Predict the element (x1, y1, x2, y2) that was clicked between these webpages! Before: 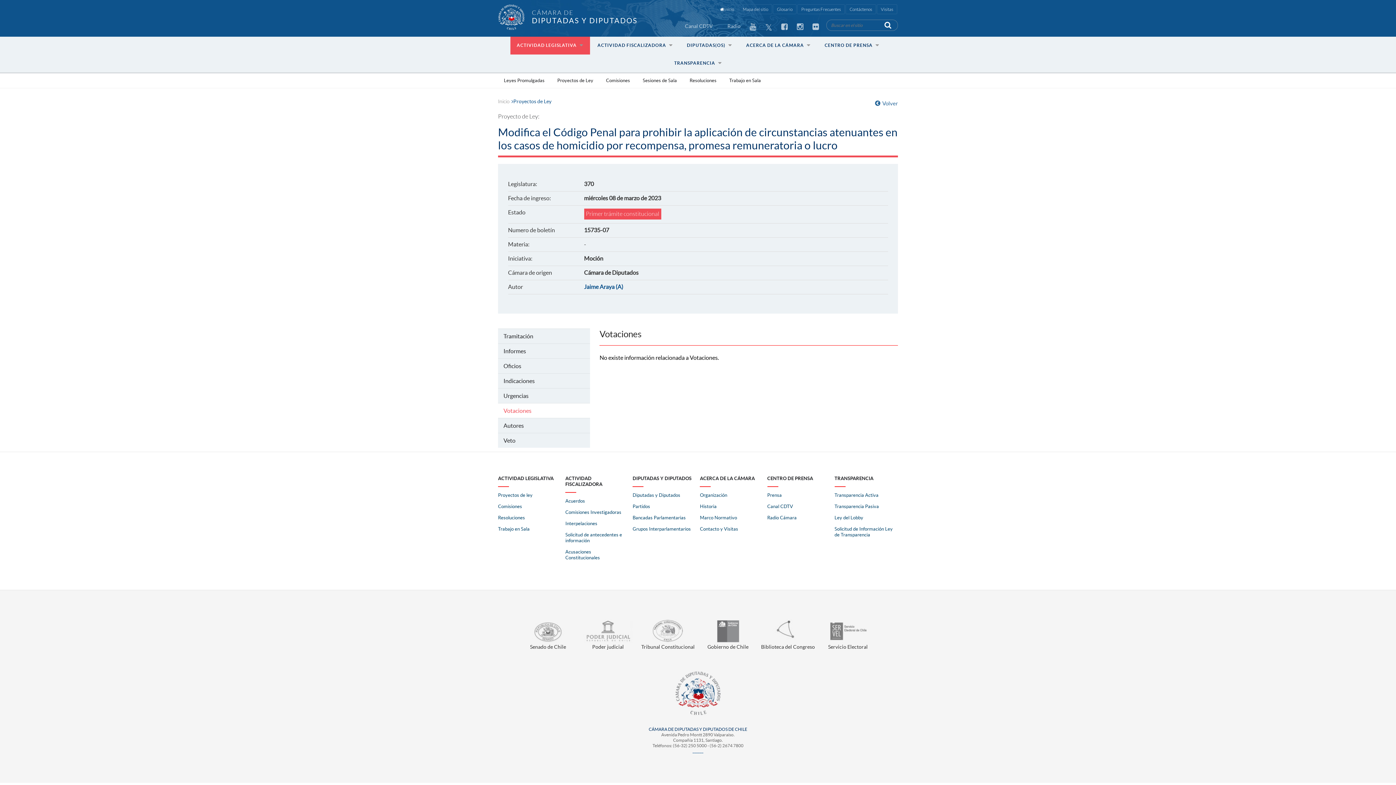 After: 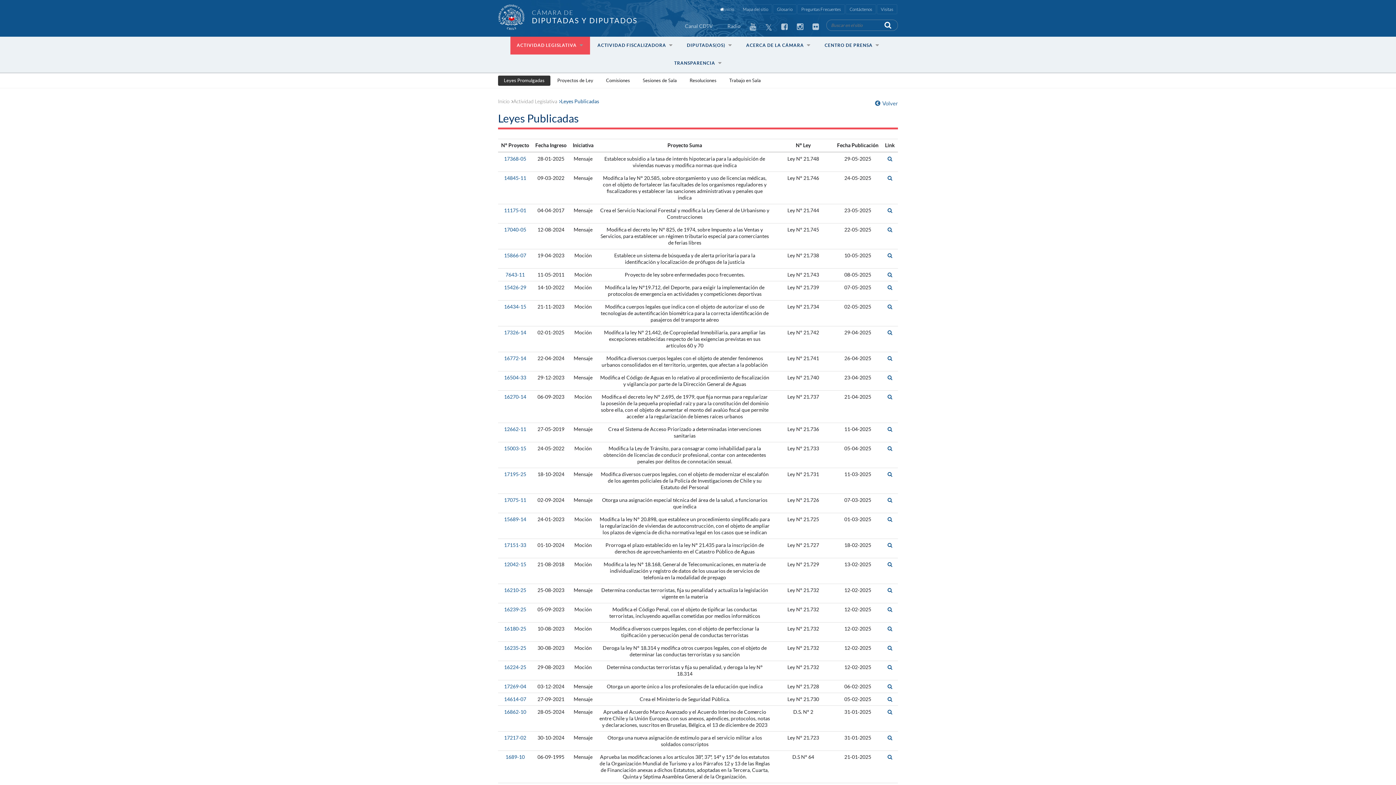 Action: bbox: (498, 75, 550, 85) label: Leyes Promulgadas